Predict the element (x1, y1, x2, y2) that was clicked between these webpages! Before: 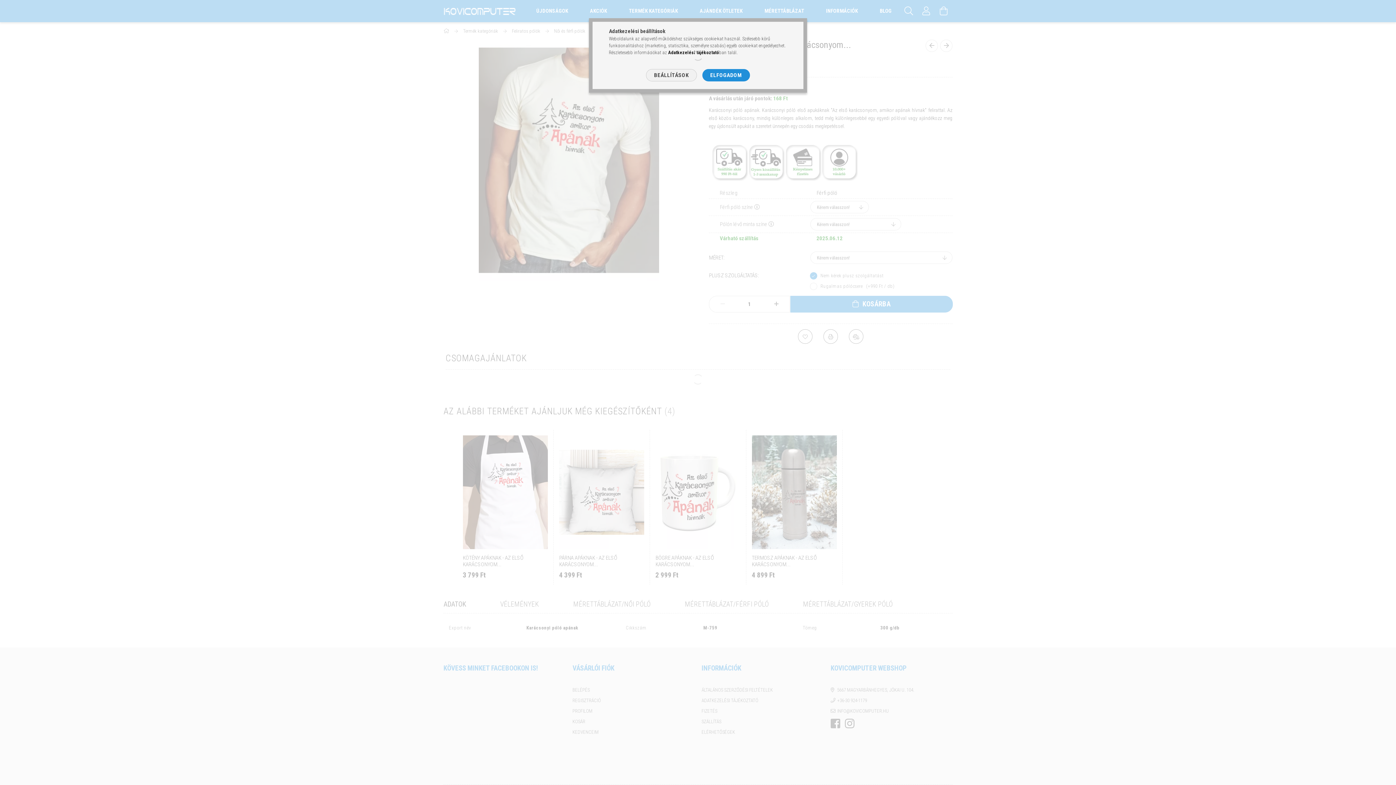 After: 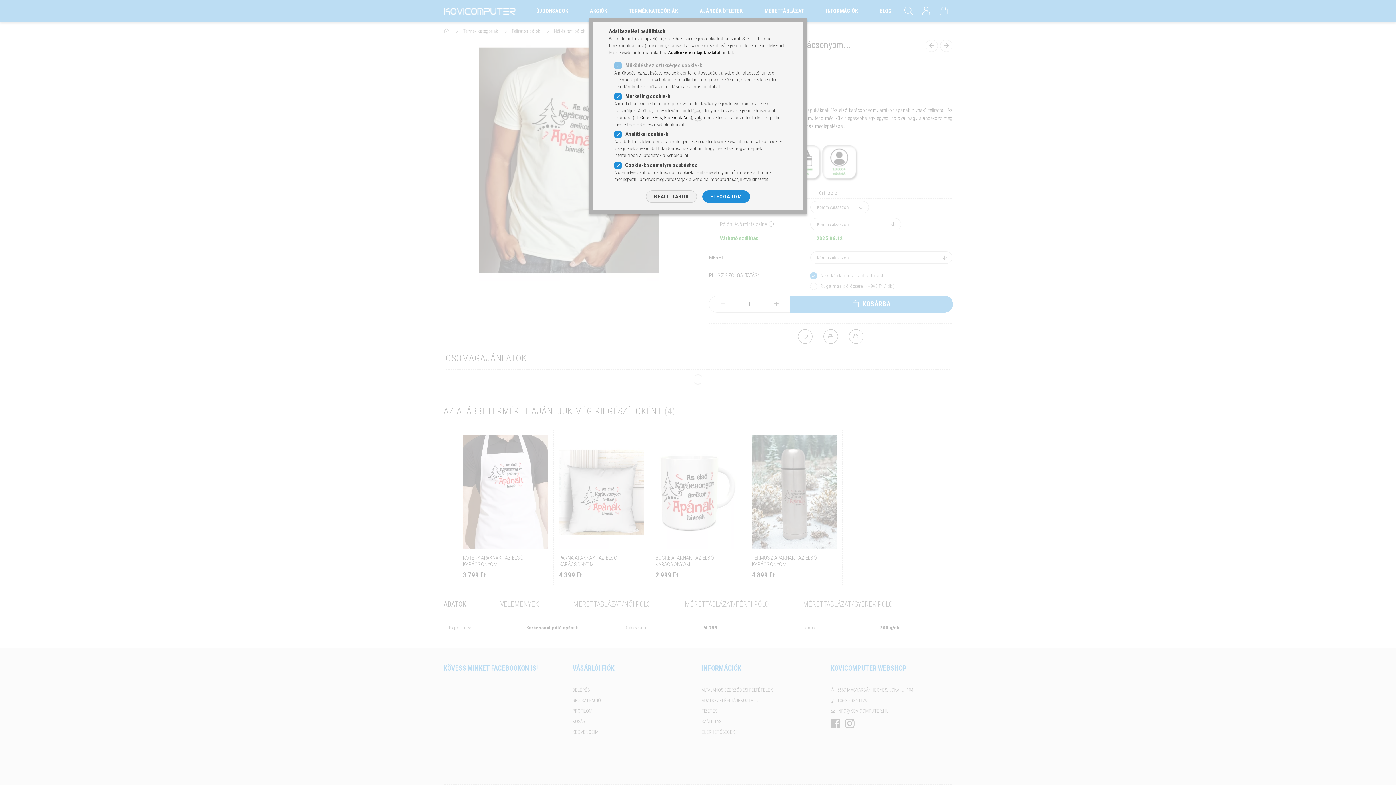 Action: label: BEÁLLÍTÁSOK bbox: (646, 69, 696, 81)